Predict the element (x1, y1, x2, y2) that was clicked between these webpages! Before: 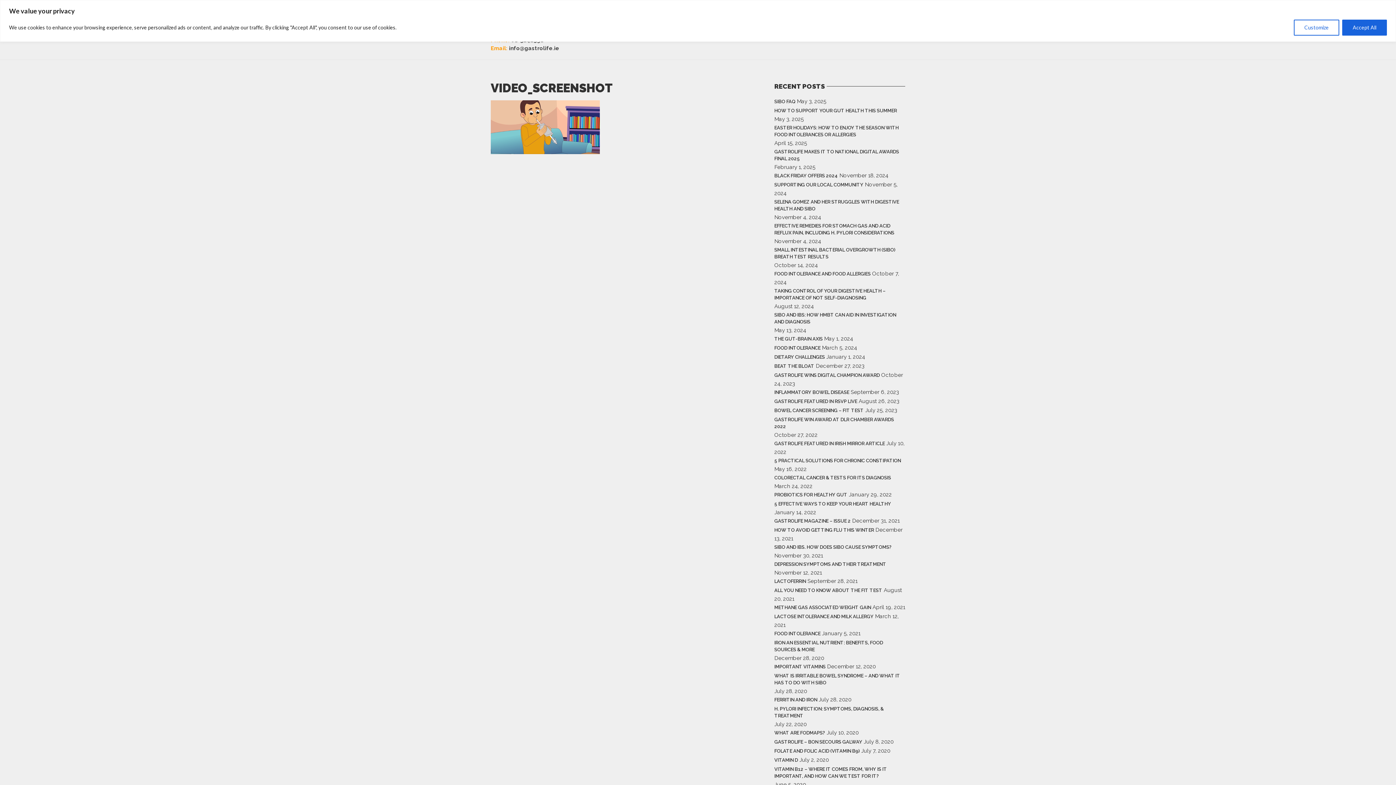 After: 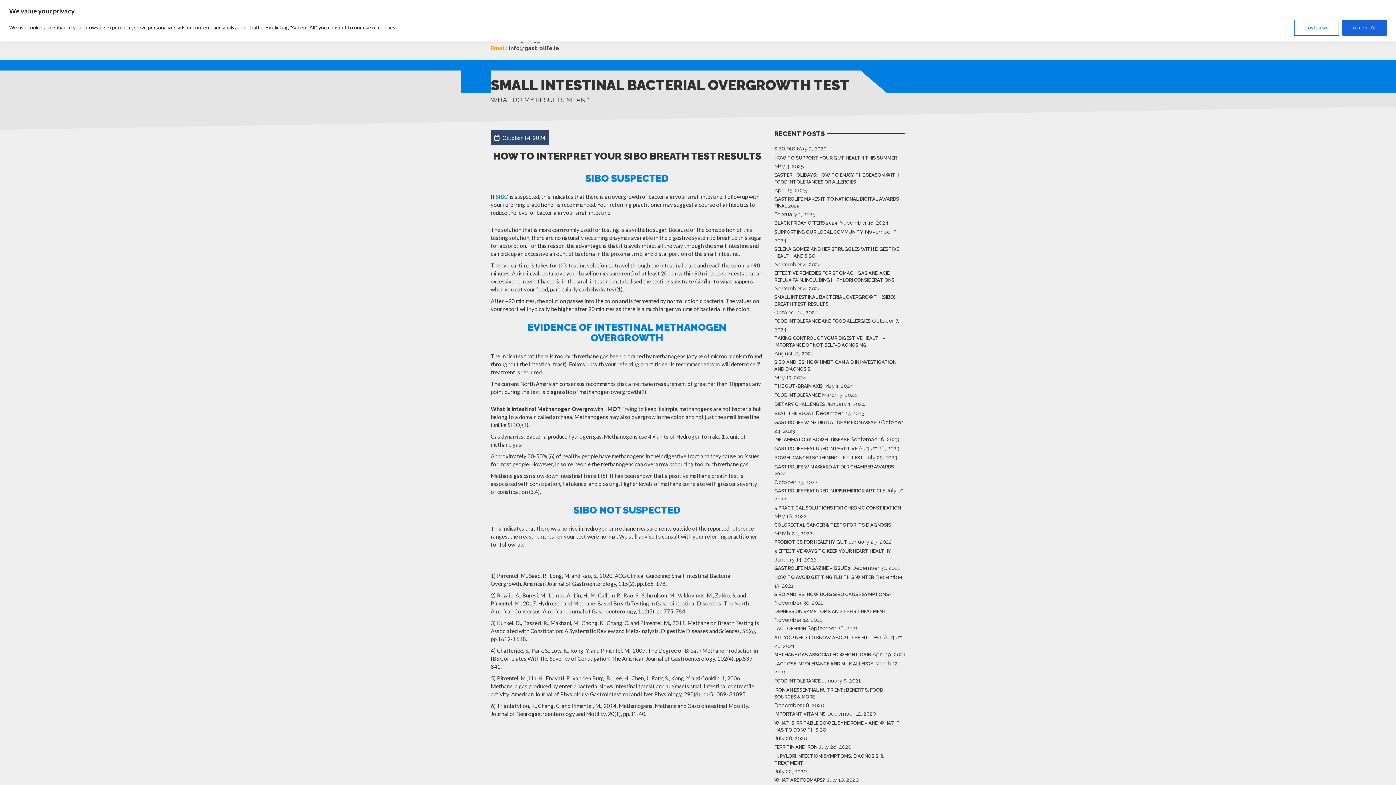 Action: bbox: (774, 245, 905, 261) label: SMALL INTESTINAL BACTERIAL OVERGROWTH (SIBO) BREATH TEST RESULTS